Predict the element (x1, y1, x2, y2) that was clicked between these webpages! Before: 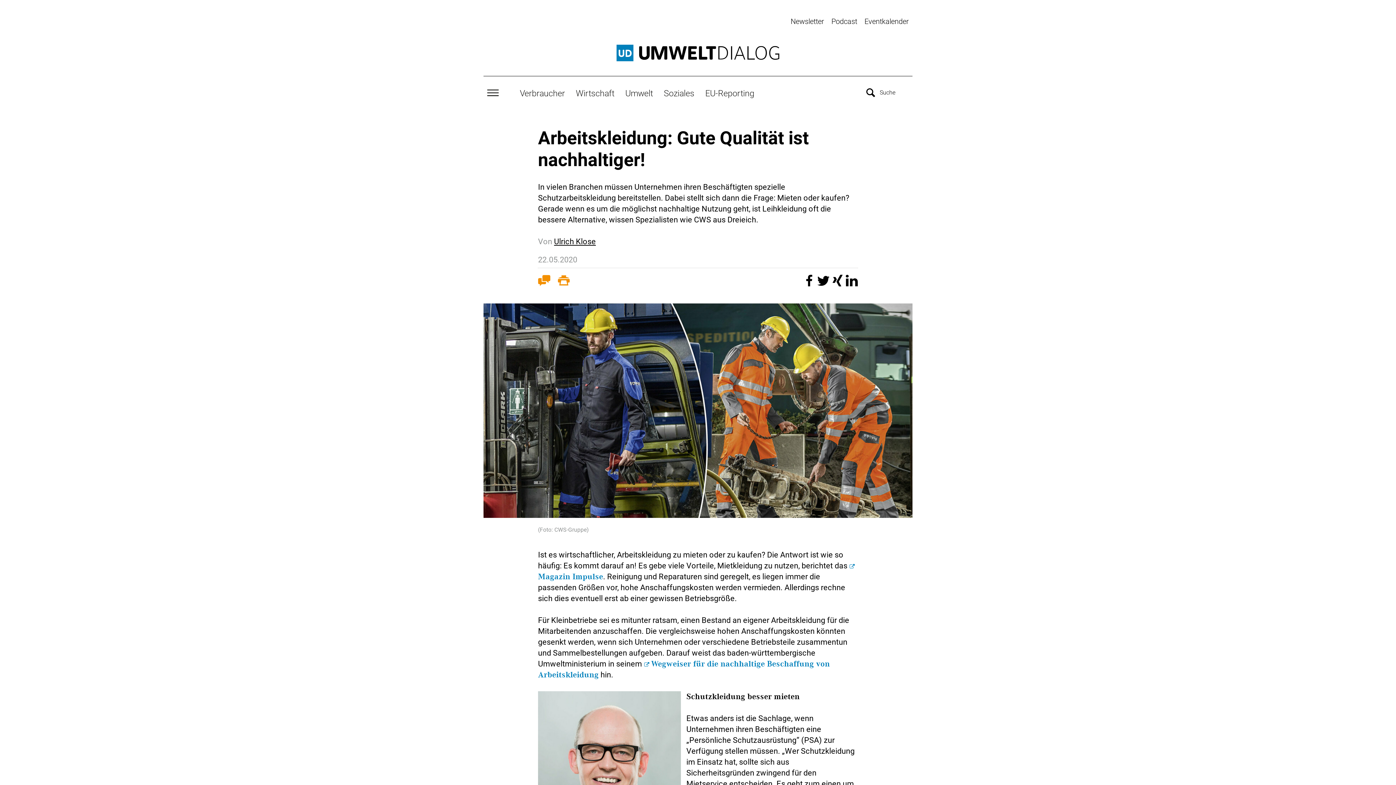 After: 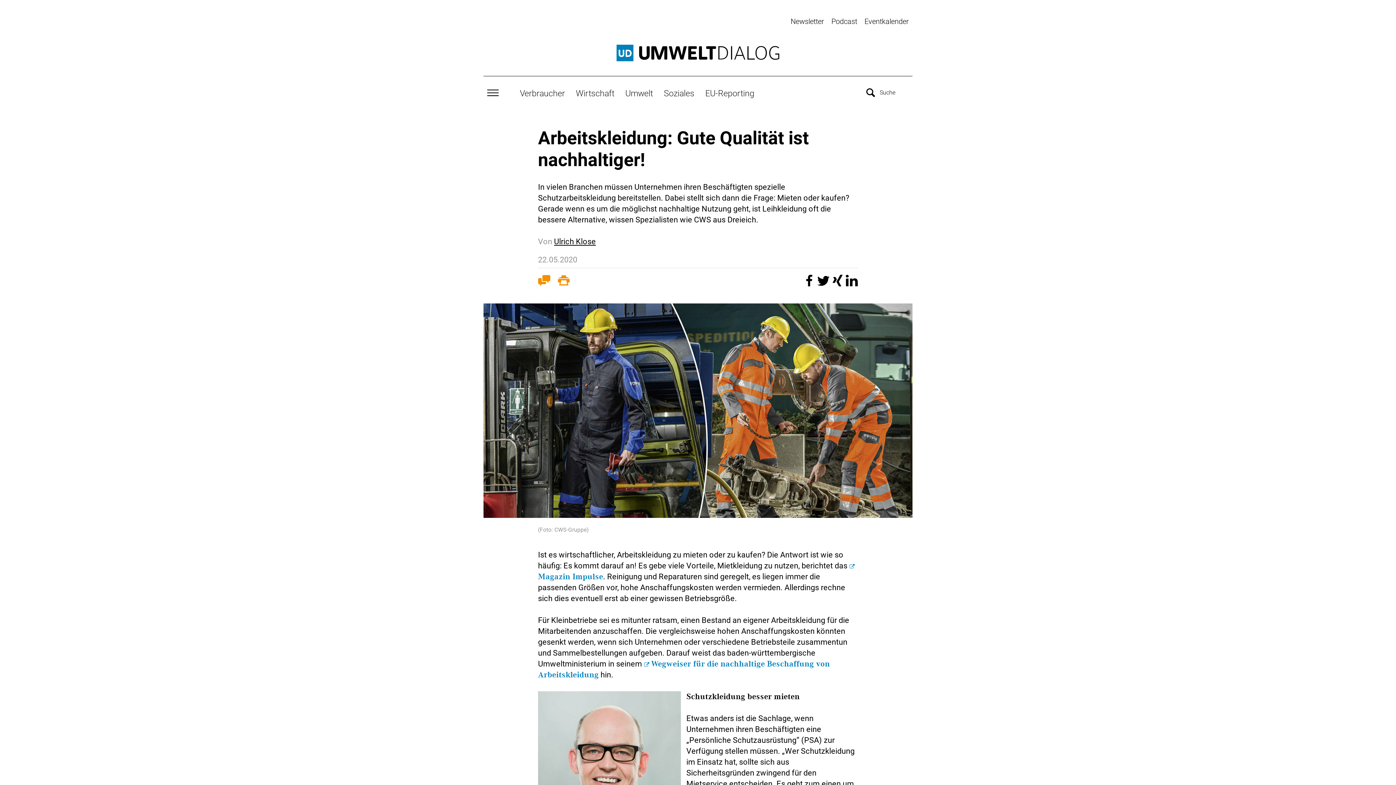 Action: label:   bbox: (803, 279, 817, 288)